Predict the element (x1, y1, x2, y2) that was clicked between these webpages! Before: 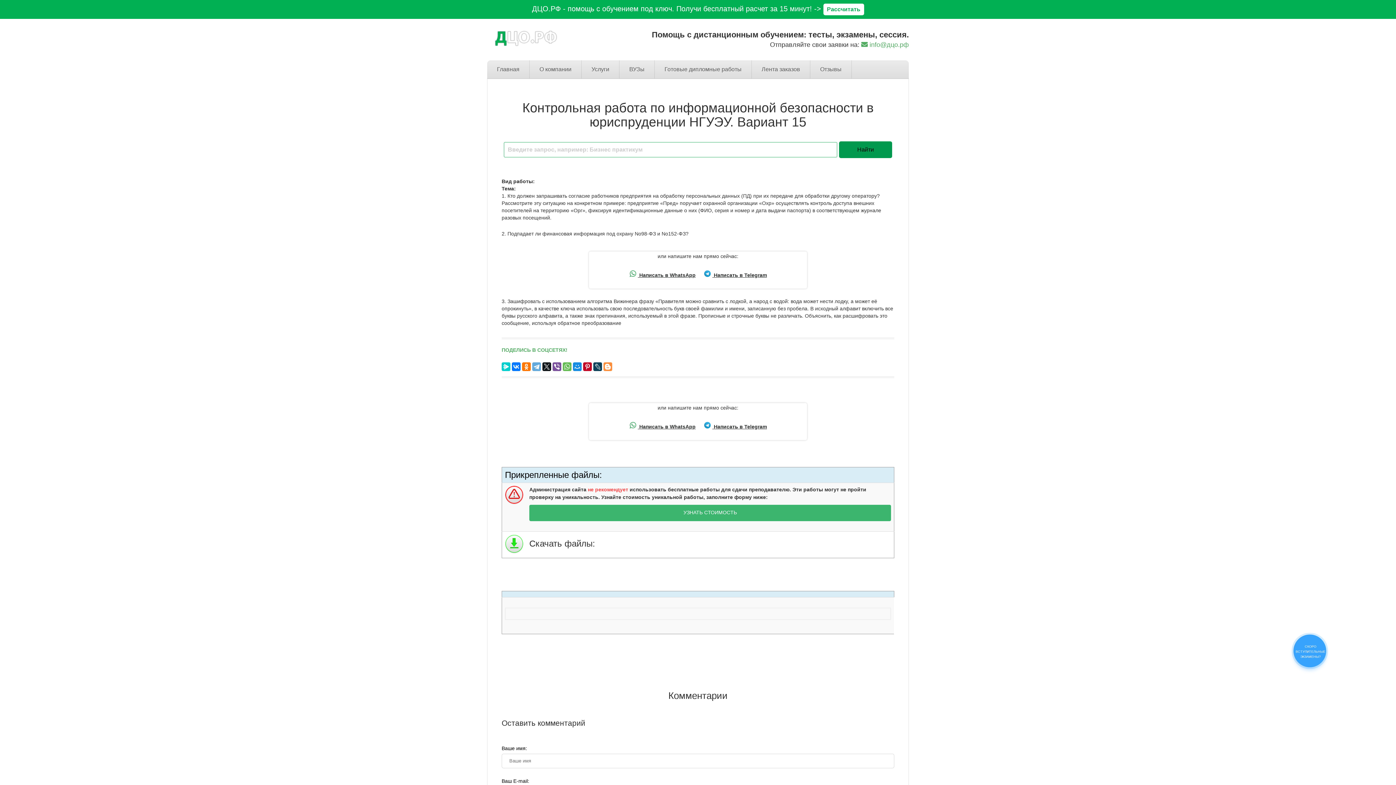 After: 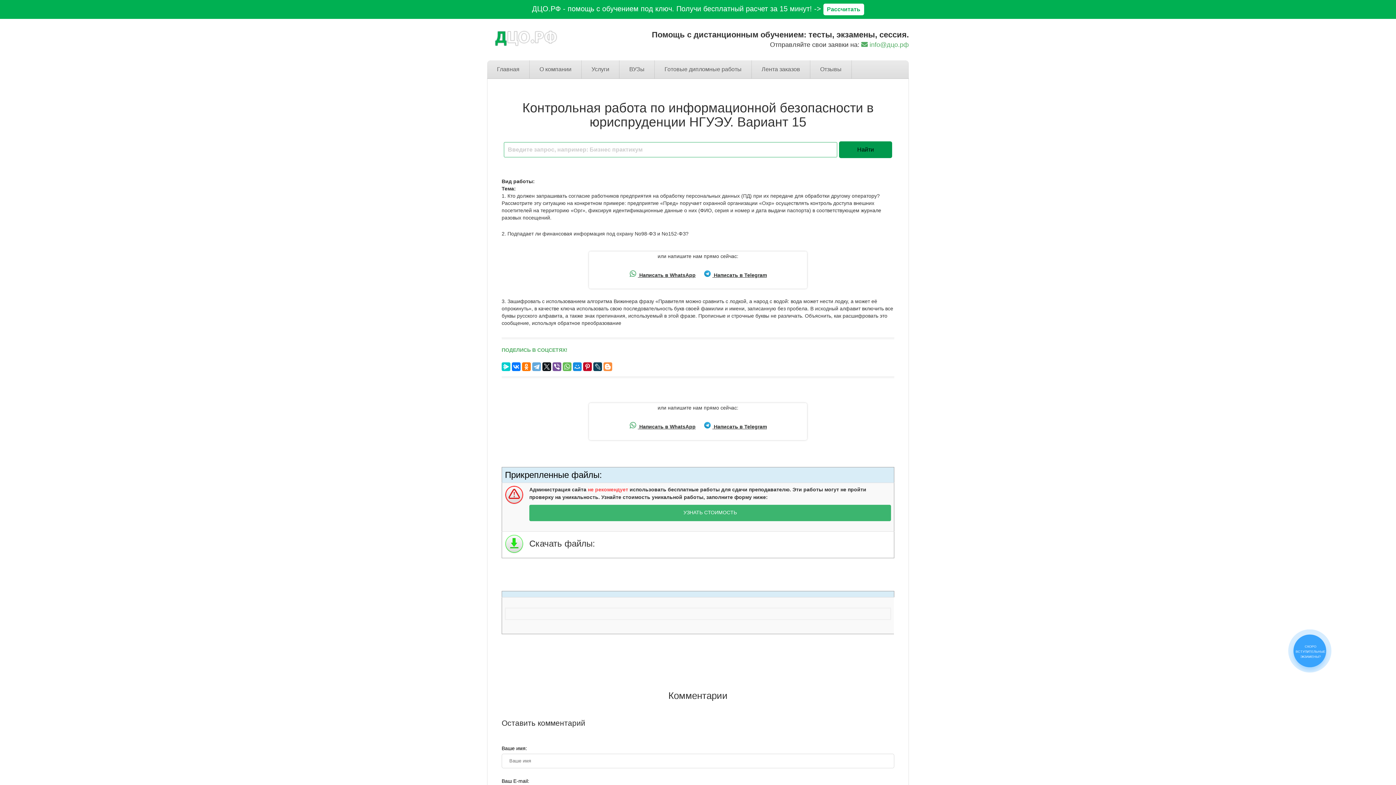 Action: bbox: (700, 268, 770, 280) label:  Написать в Telegram